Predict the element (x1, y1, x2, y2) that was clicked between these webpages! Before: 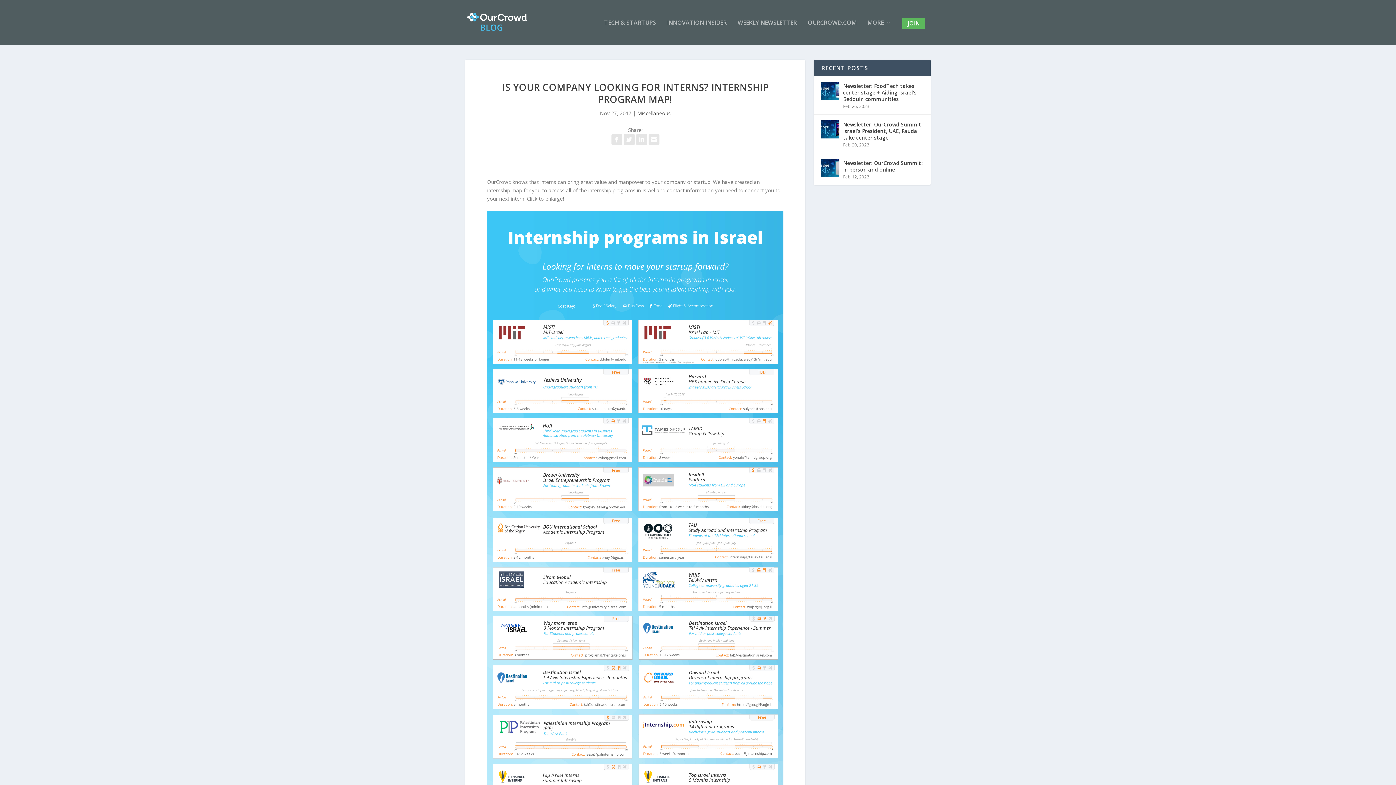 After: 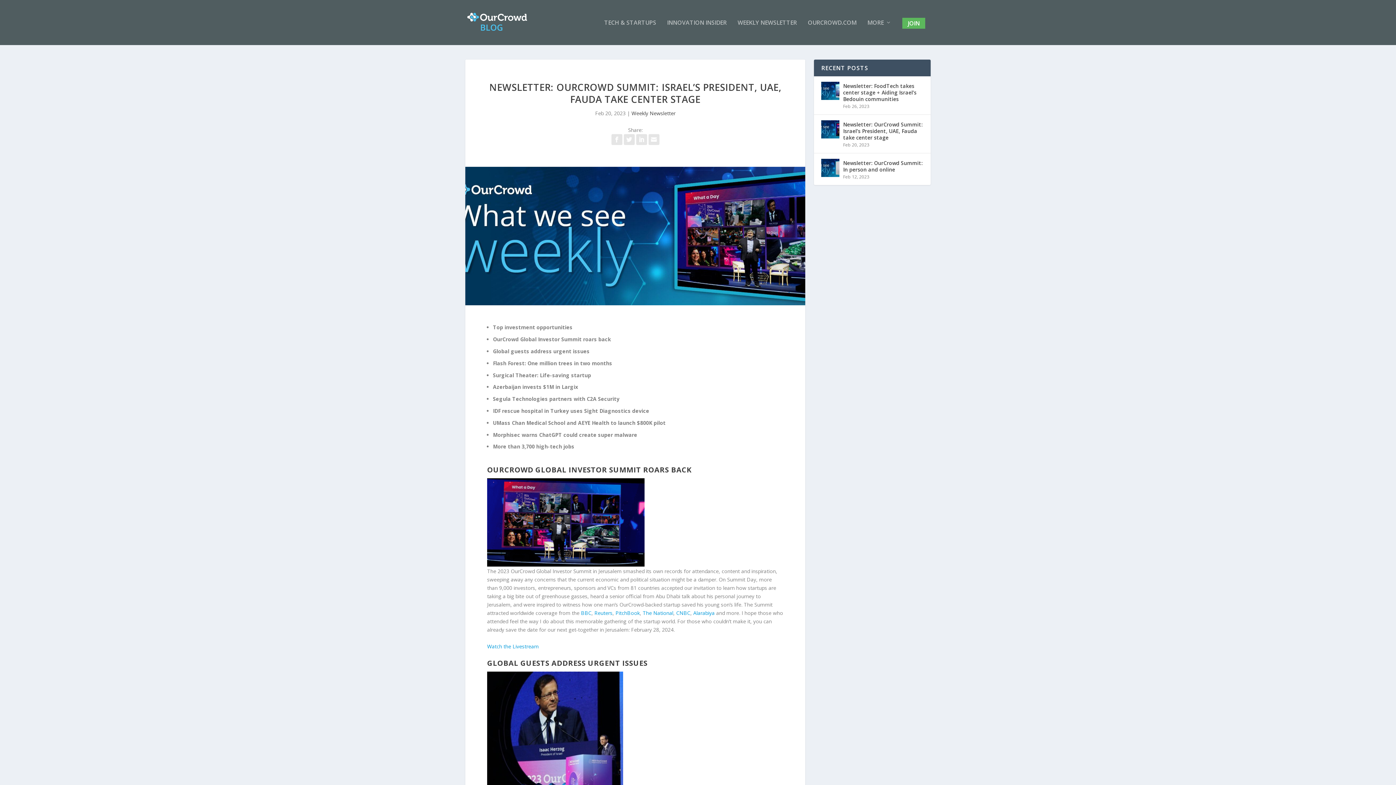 Action: bbox: (843, 120, 923, 142) label: Newsletter: OurCrowd Summit: Israel’s President, UAE, Fauda take center stage